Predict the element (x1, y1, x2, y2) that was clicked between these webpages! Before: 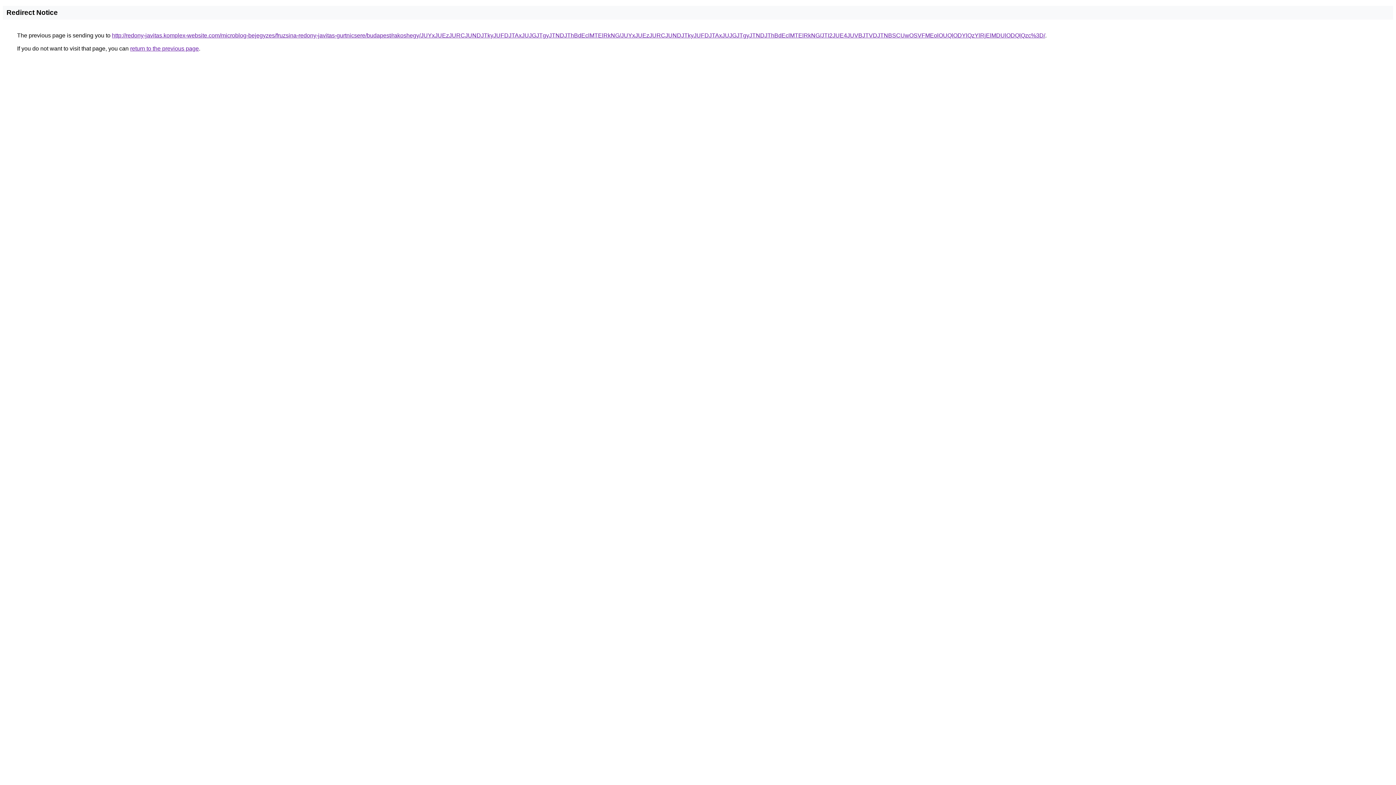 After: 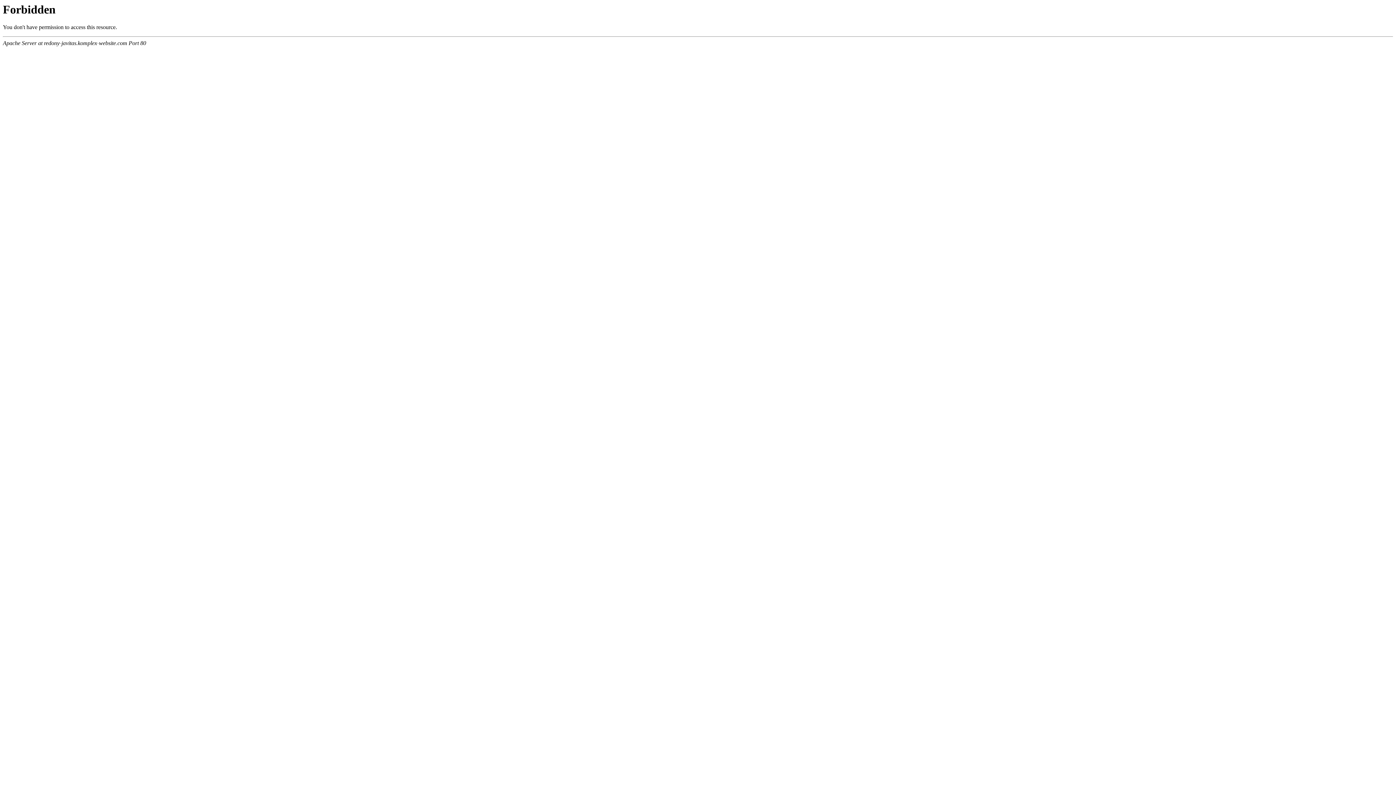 Action: label: http://redony-javitas.komplex-website.com/microblog-bejegyzes/fruzsina-redony-javitas-gurtnicsere/budapest/rakoshegy/JUYxJUEzJURCJUNDJTkyJUFDJTAxJUJGJTgyJTNDJThBdEclMTElRkNG/JUYxJUEzJURCJUNDJTkyJUFDJTAxJUJGJTgyJTNDJThBdEclMTElRkNG/JTI2JUE4JUVBJTVDJTNBSCUwOSVFMEolOUQlODYlQzYlRjElMDUlODQlQzc%3D/ bbox: (112, 32, 1045, 38)